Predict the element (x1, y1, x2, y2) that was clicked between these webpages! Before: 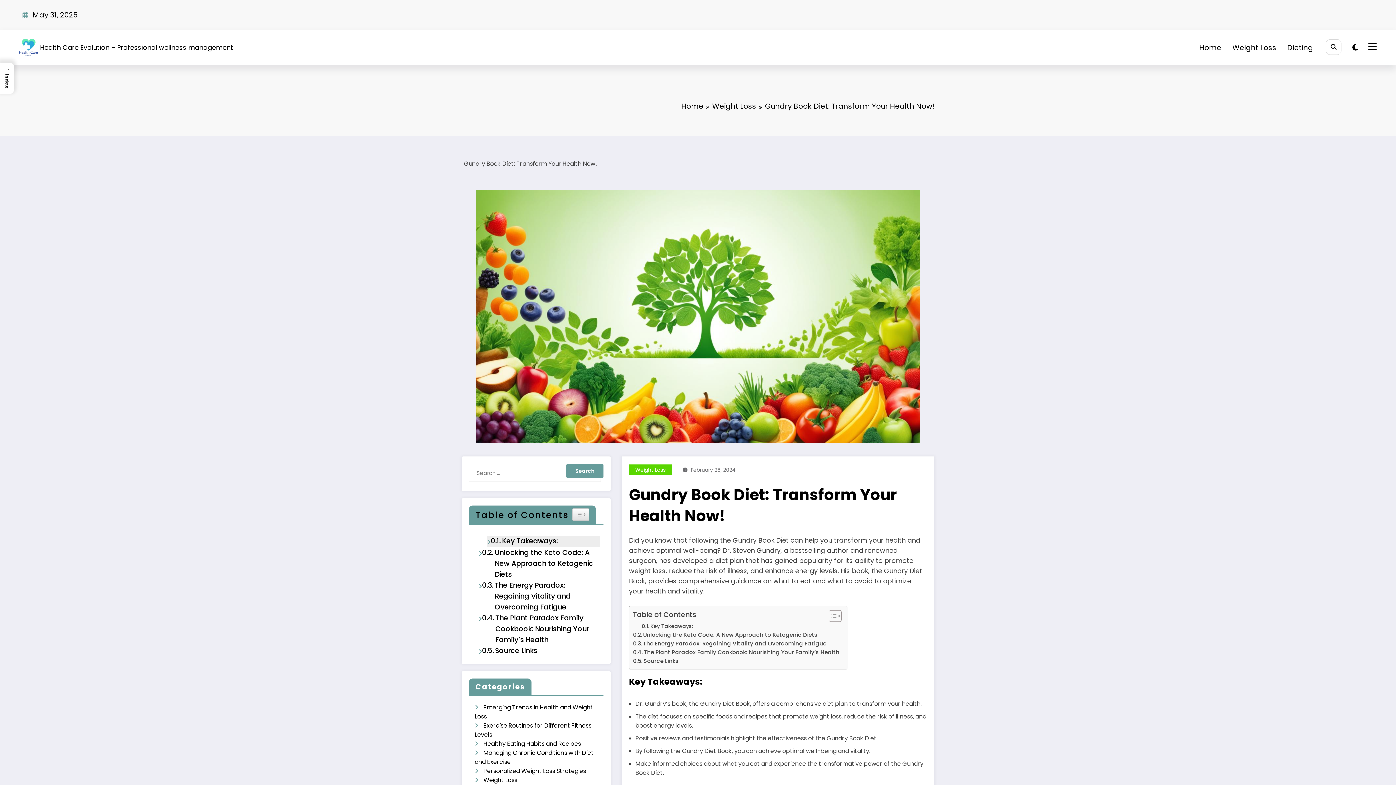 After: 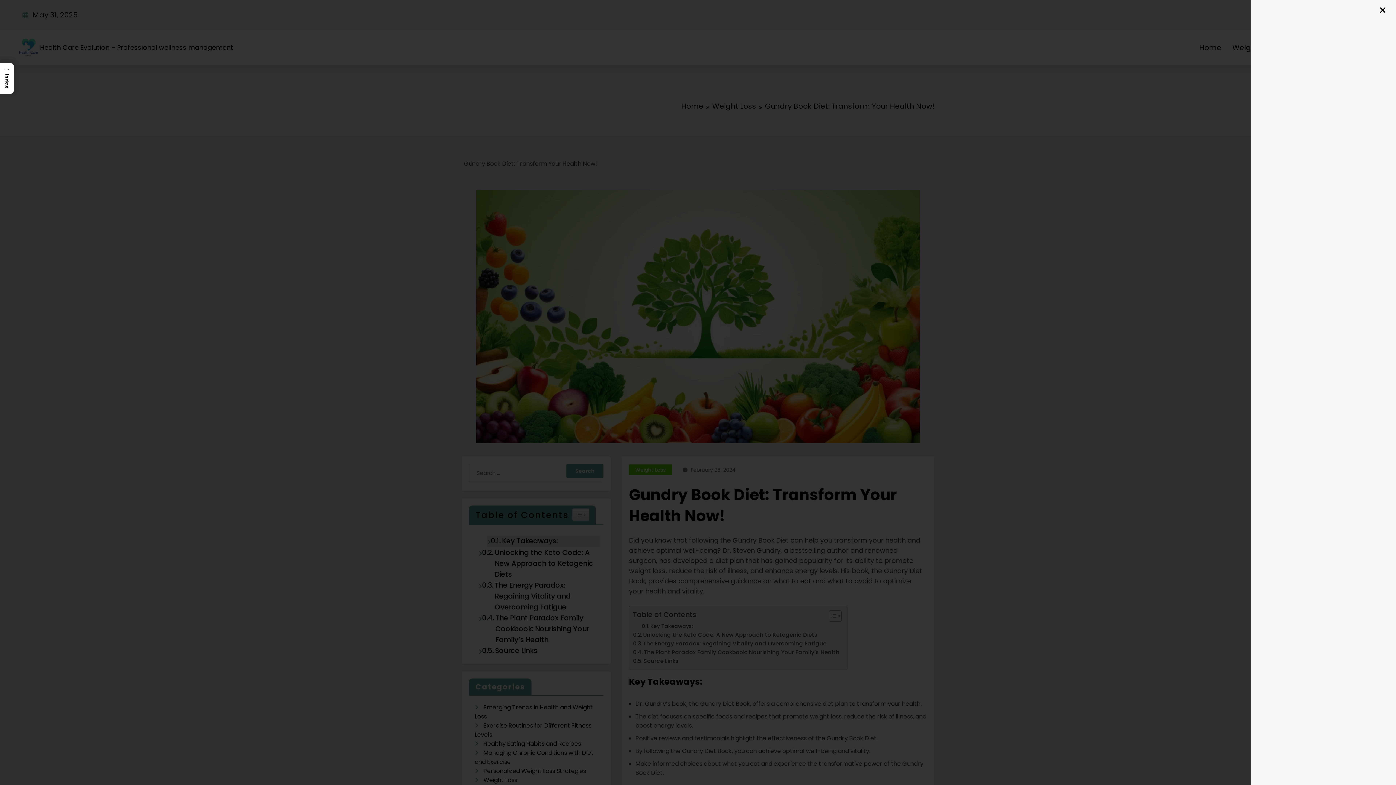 Action: bbox: (1368, 42, 1375, 52)